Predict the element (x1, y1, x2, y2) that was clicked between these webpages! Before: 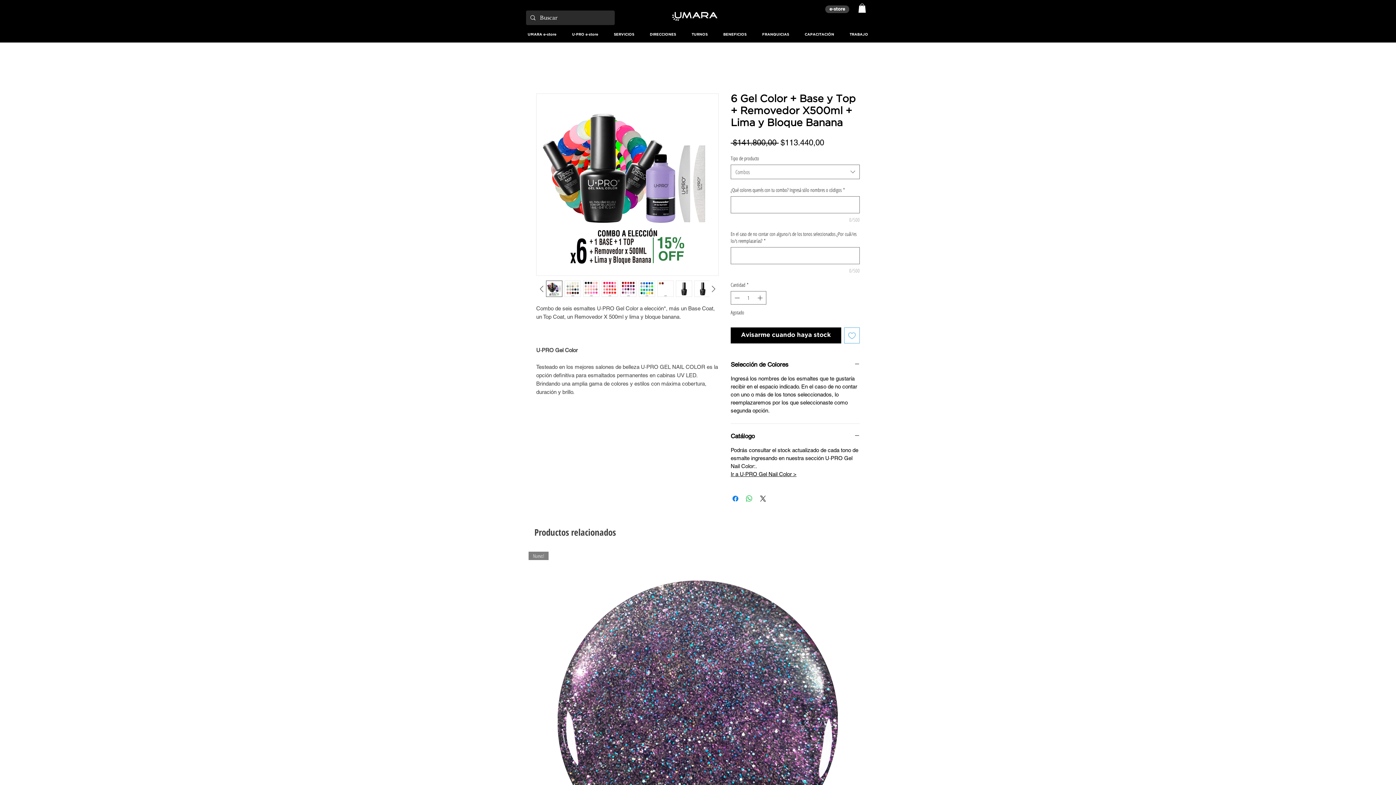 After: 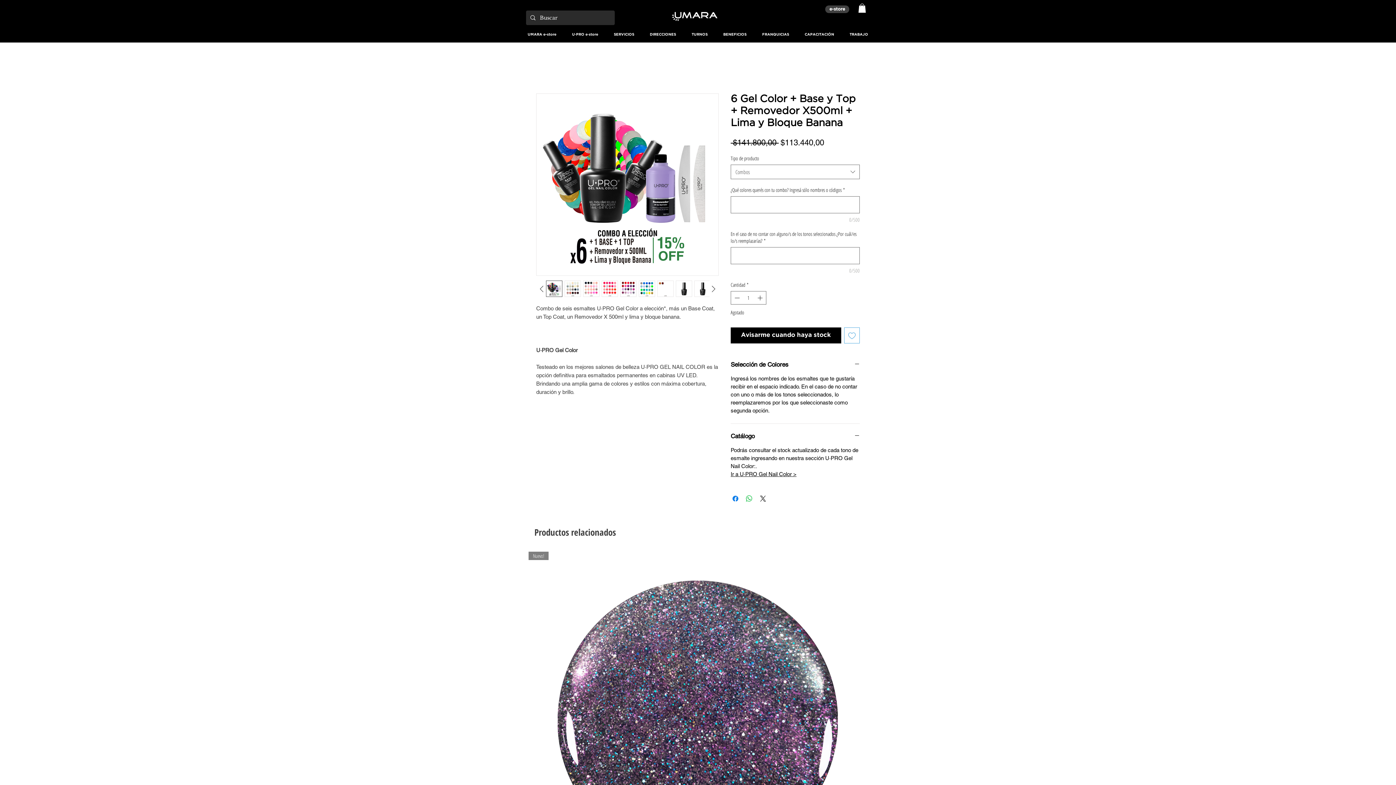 Action: bbox: (546, 280, 562, 297)